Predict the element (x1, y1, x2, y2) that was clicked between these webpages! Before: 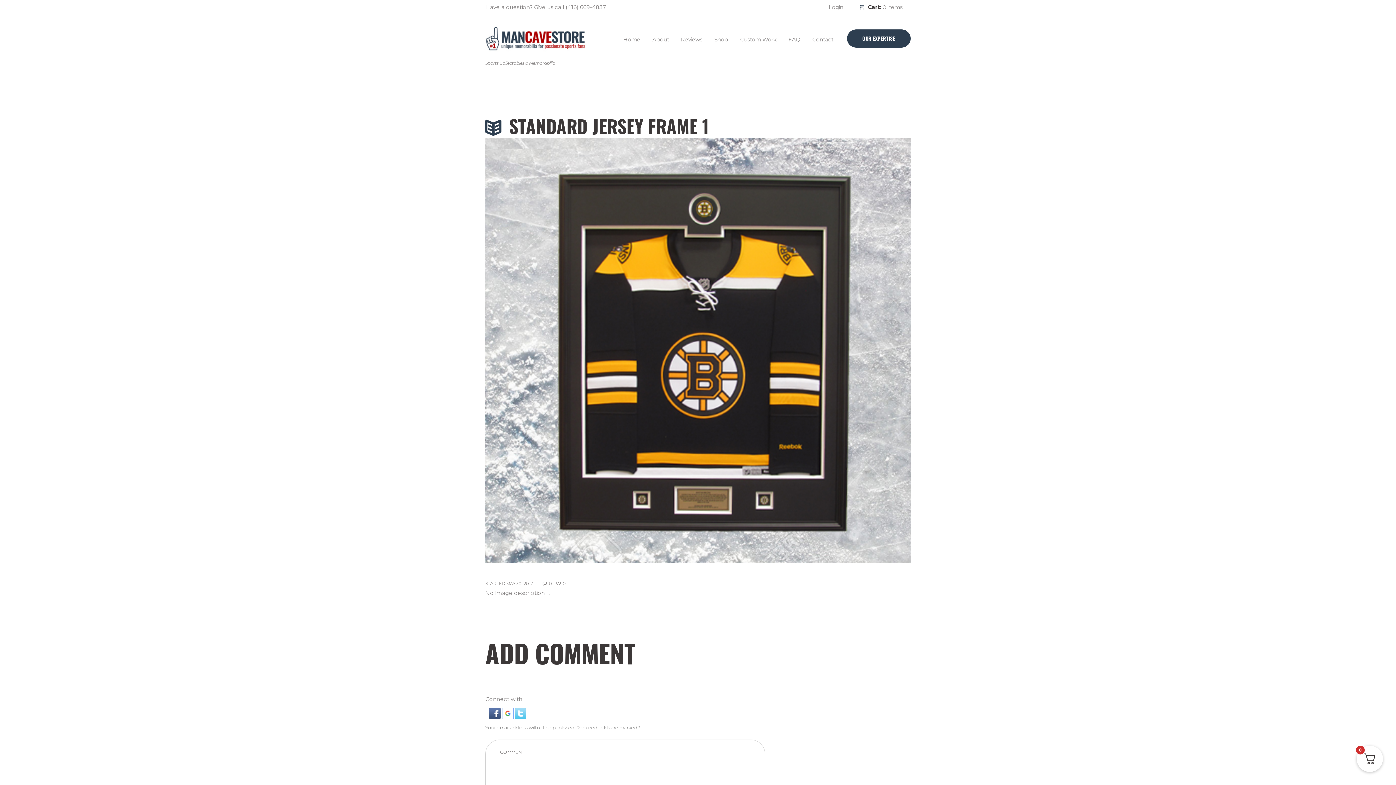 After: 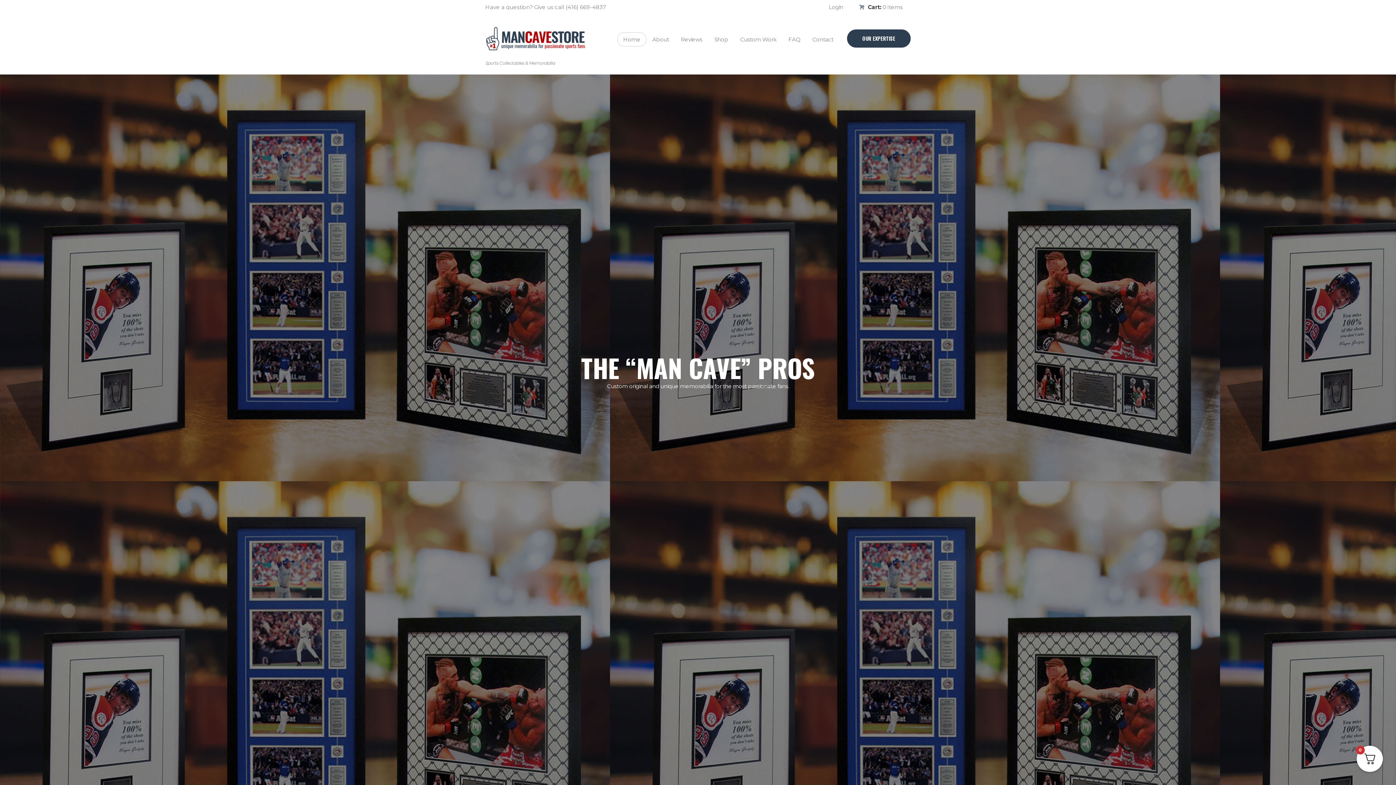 Action: bbox: (617, 32, 646, 46) label: Home